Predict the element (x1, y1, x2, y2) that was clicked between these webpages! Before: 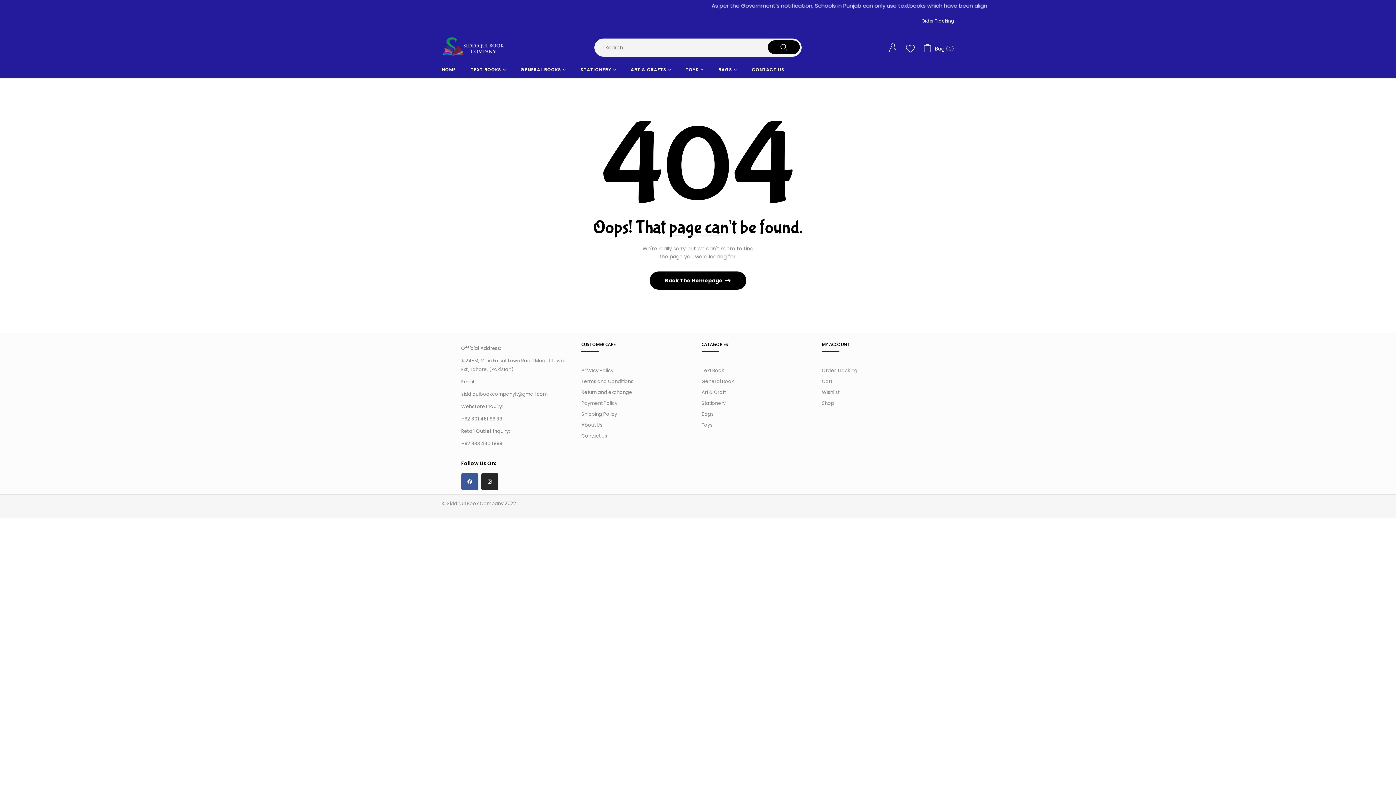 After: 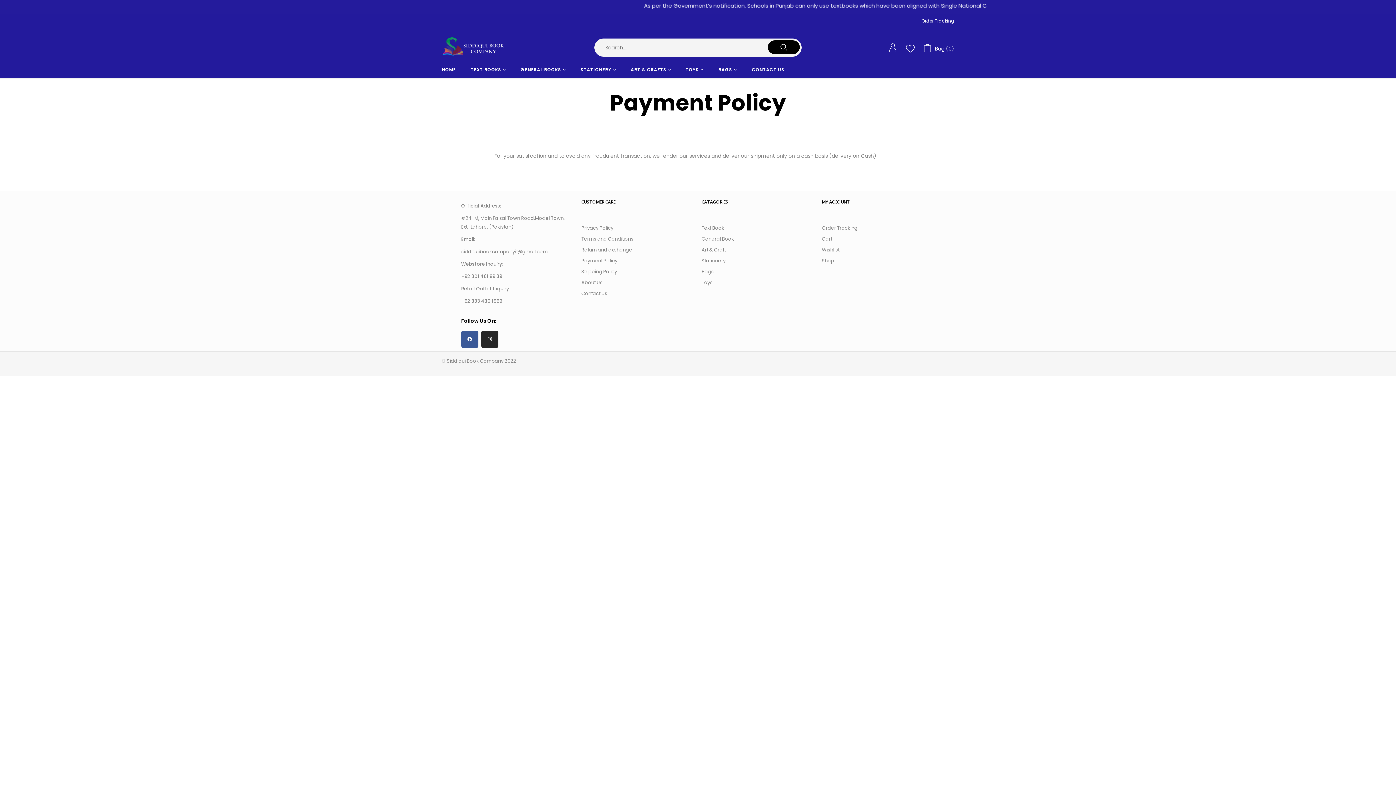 Action: bbox: (581, 399, 617, 406) label: Payment Policy